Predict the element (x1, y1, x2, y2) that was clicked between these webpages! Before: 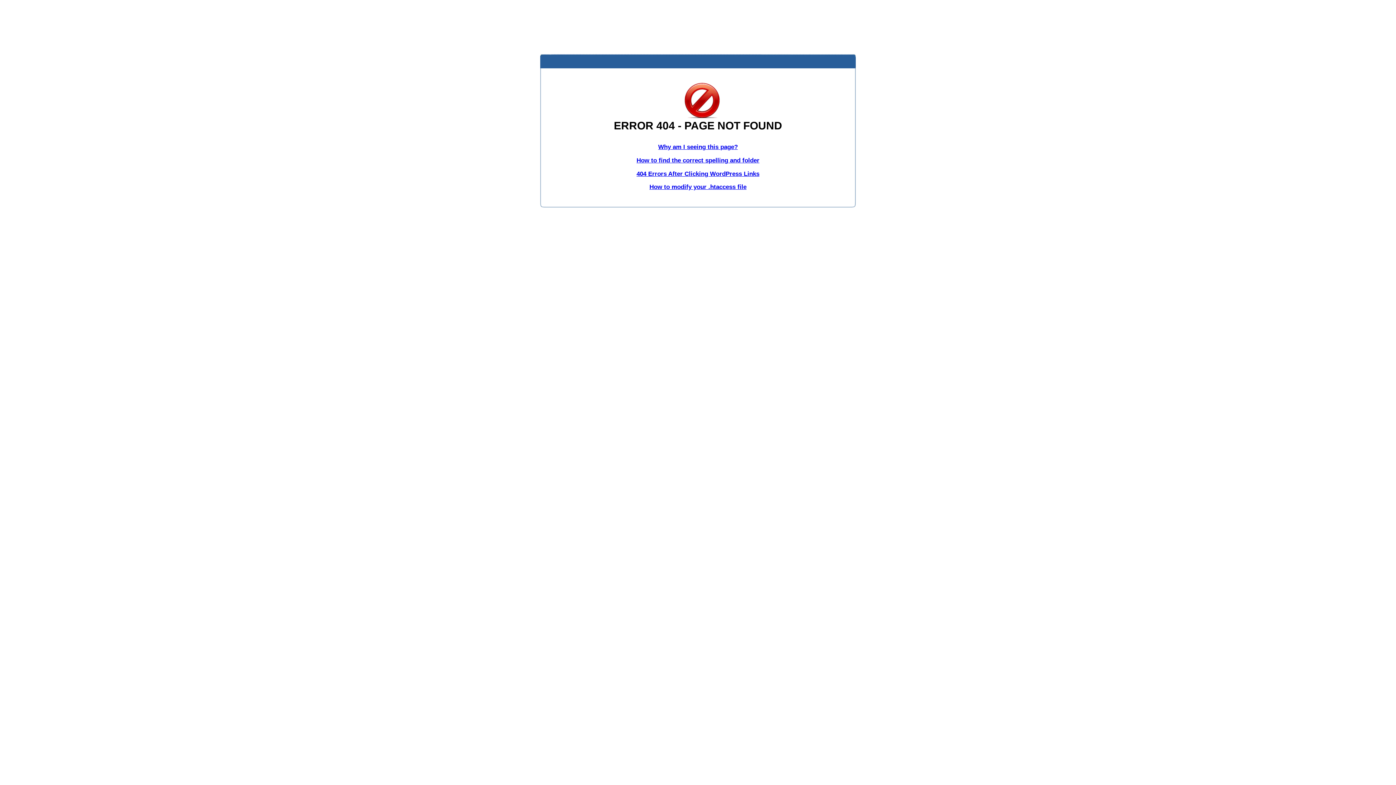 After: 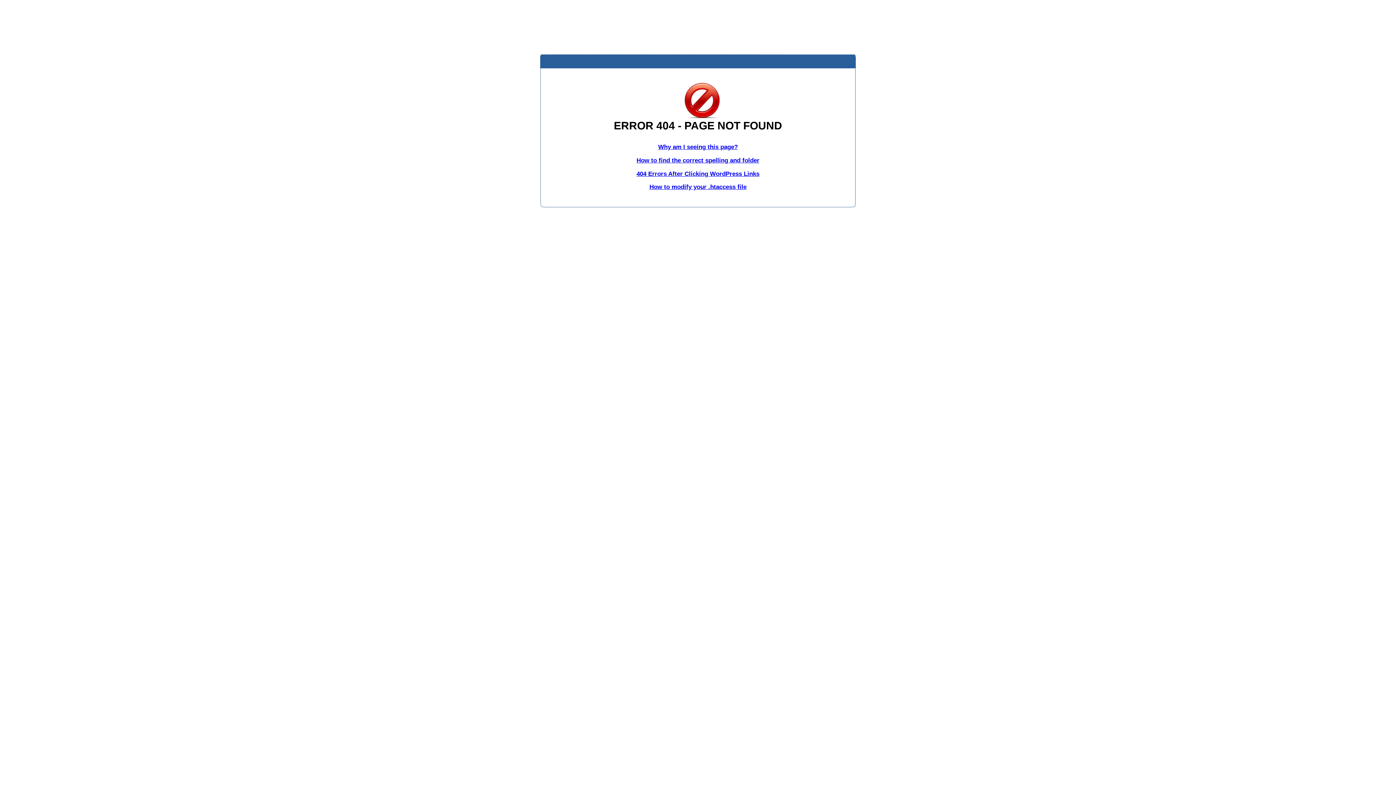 Action: bbox: (636, 156, 759, 163) label: How to find the correct spelling and folder